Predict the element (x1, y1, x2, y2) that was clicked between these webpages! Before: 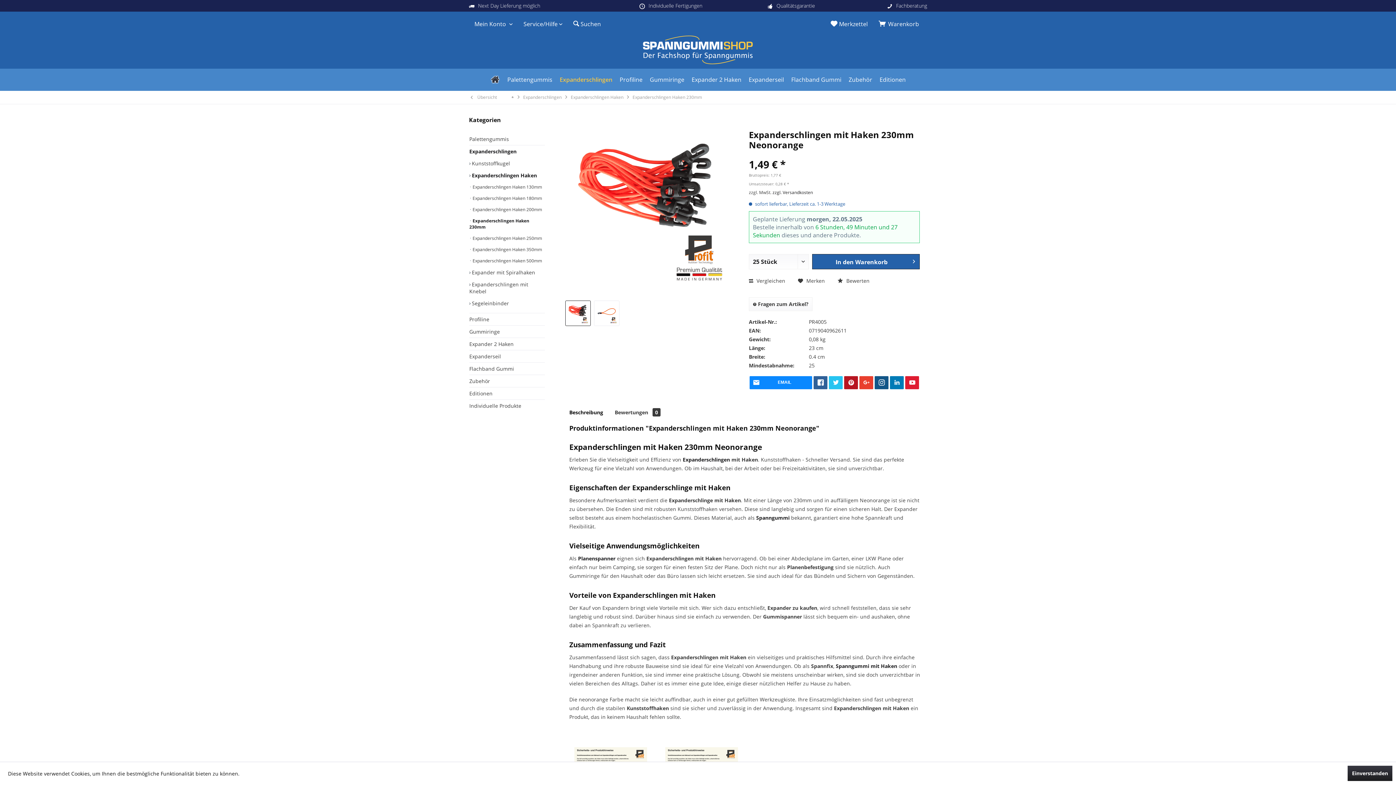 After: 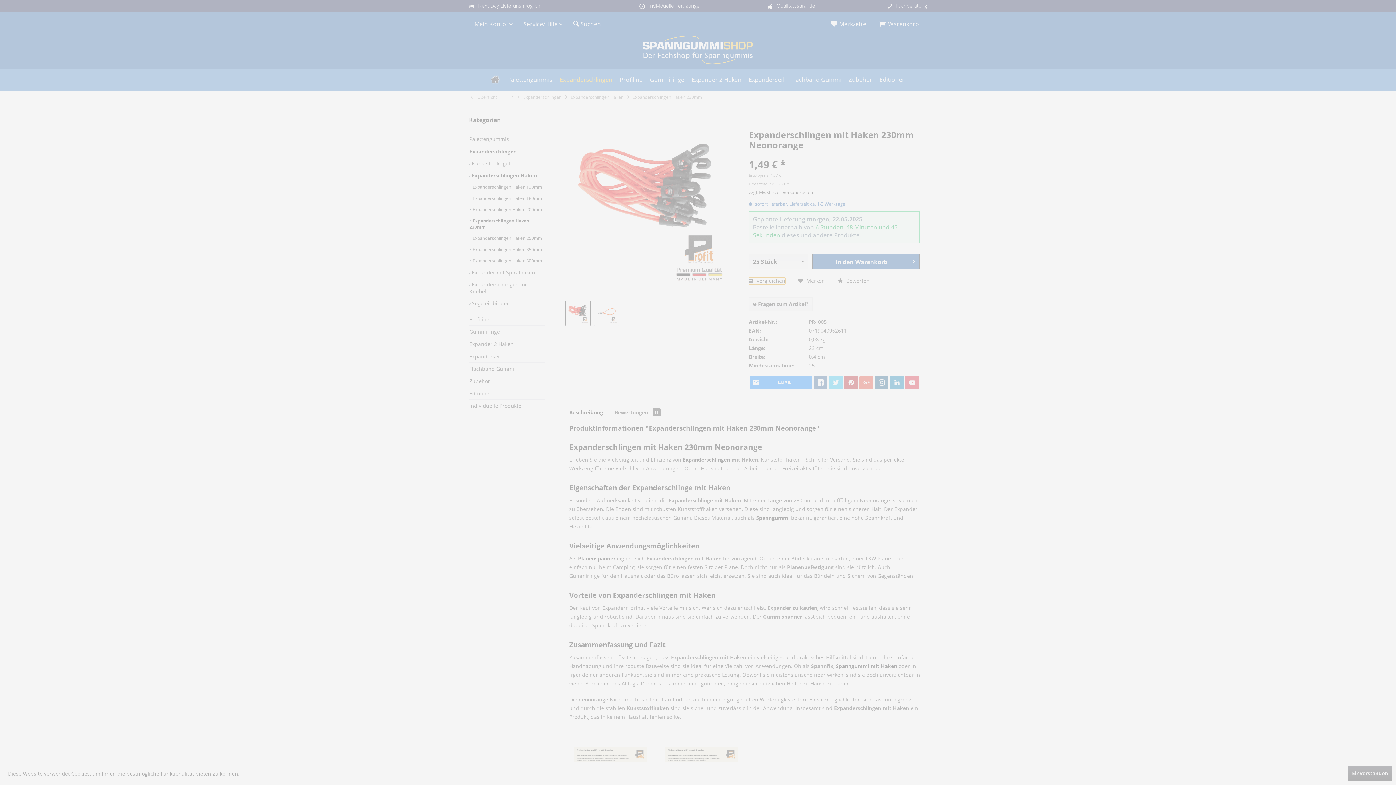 Action: bbox: (749, 277, 785, 284) label:  Vergleichen